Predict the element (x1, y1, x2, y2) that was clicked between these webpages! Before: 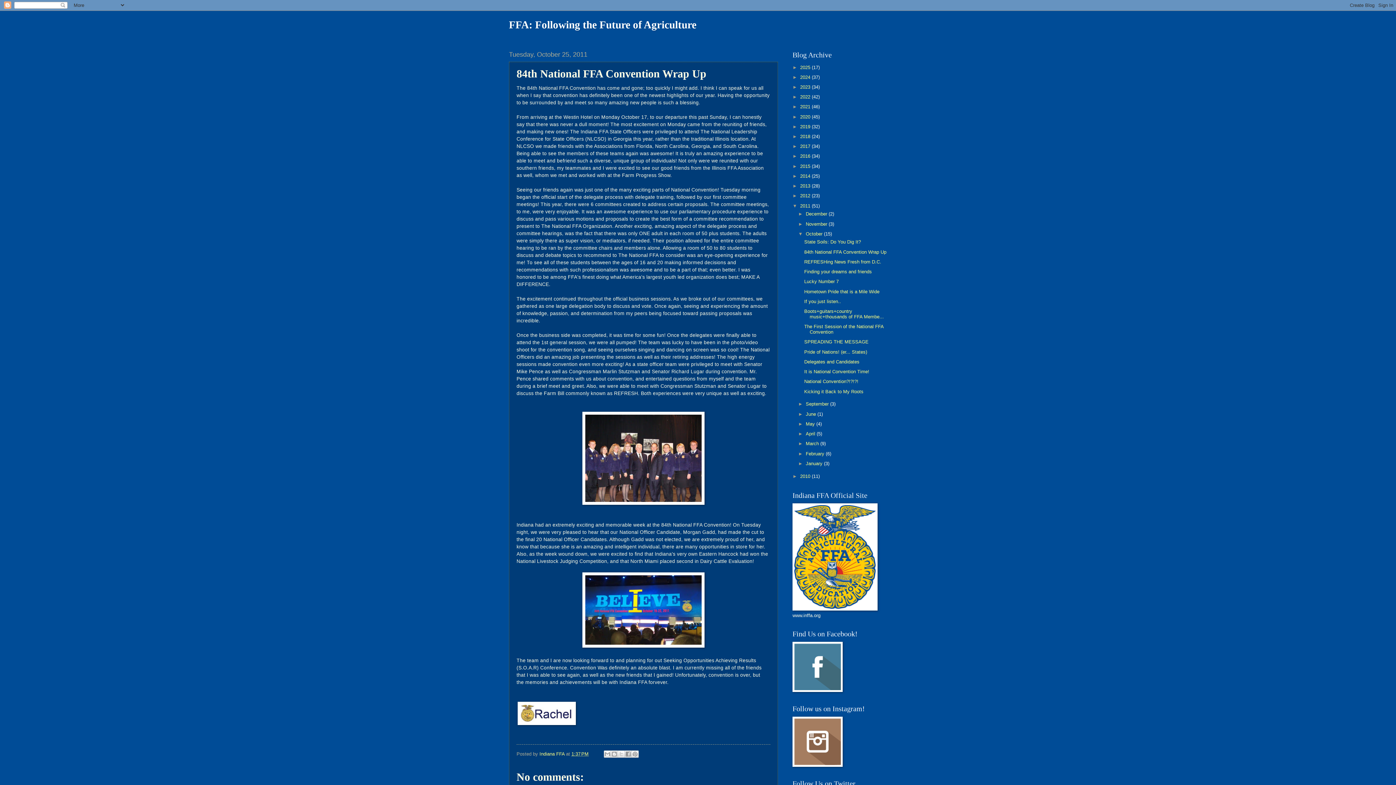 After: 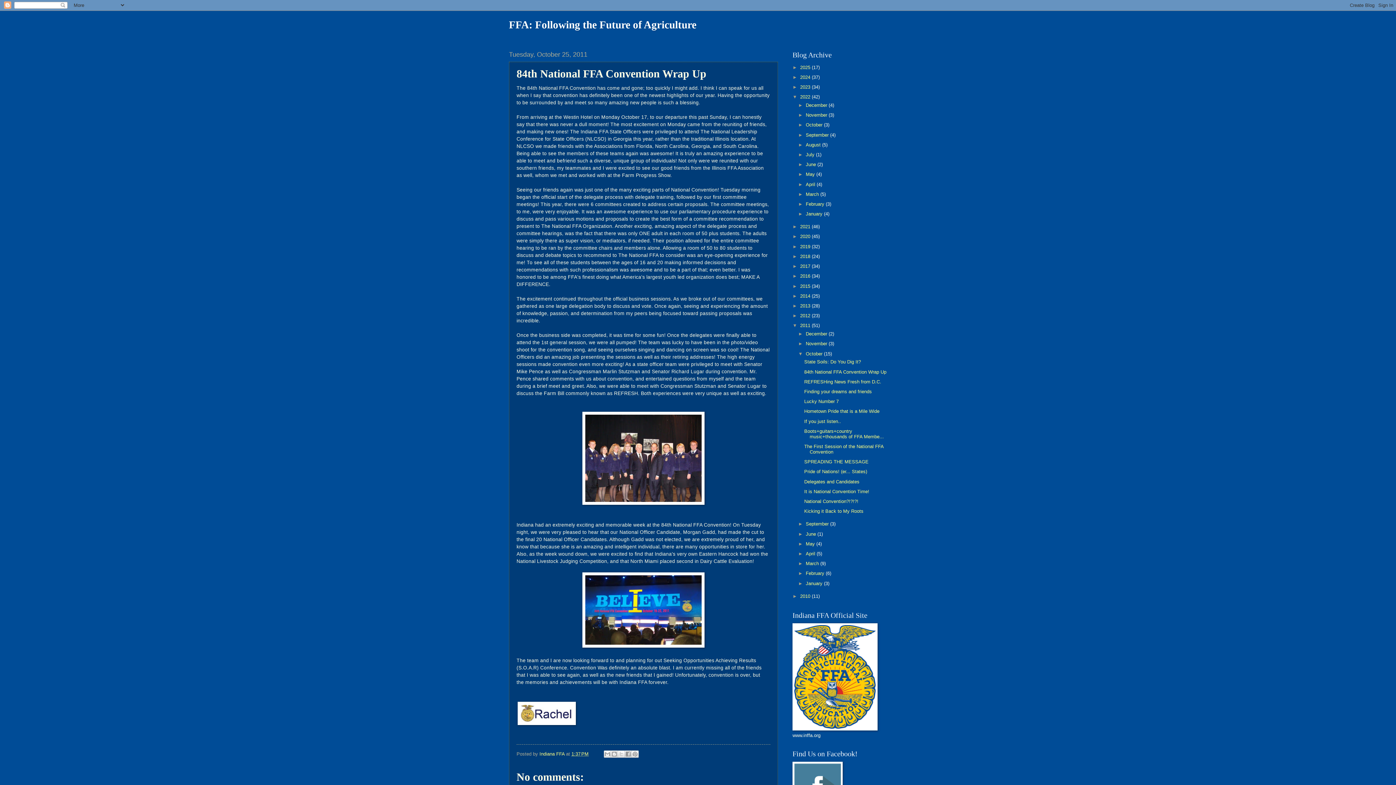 Action: bbox: (792, 94, 800, 99) label: ►  